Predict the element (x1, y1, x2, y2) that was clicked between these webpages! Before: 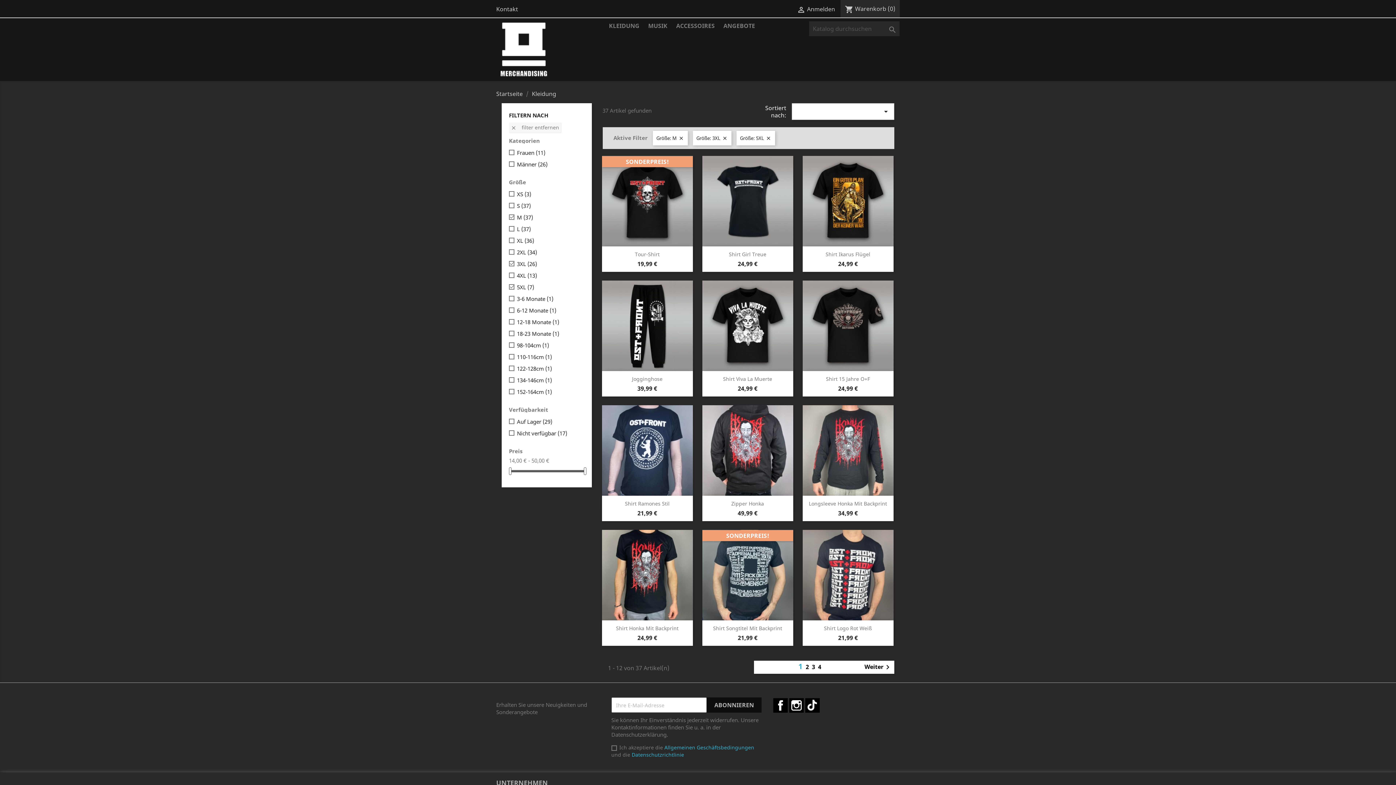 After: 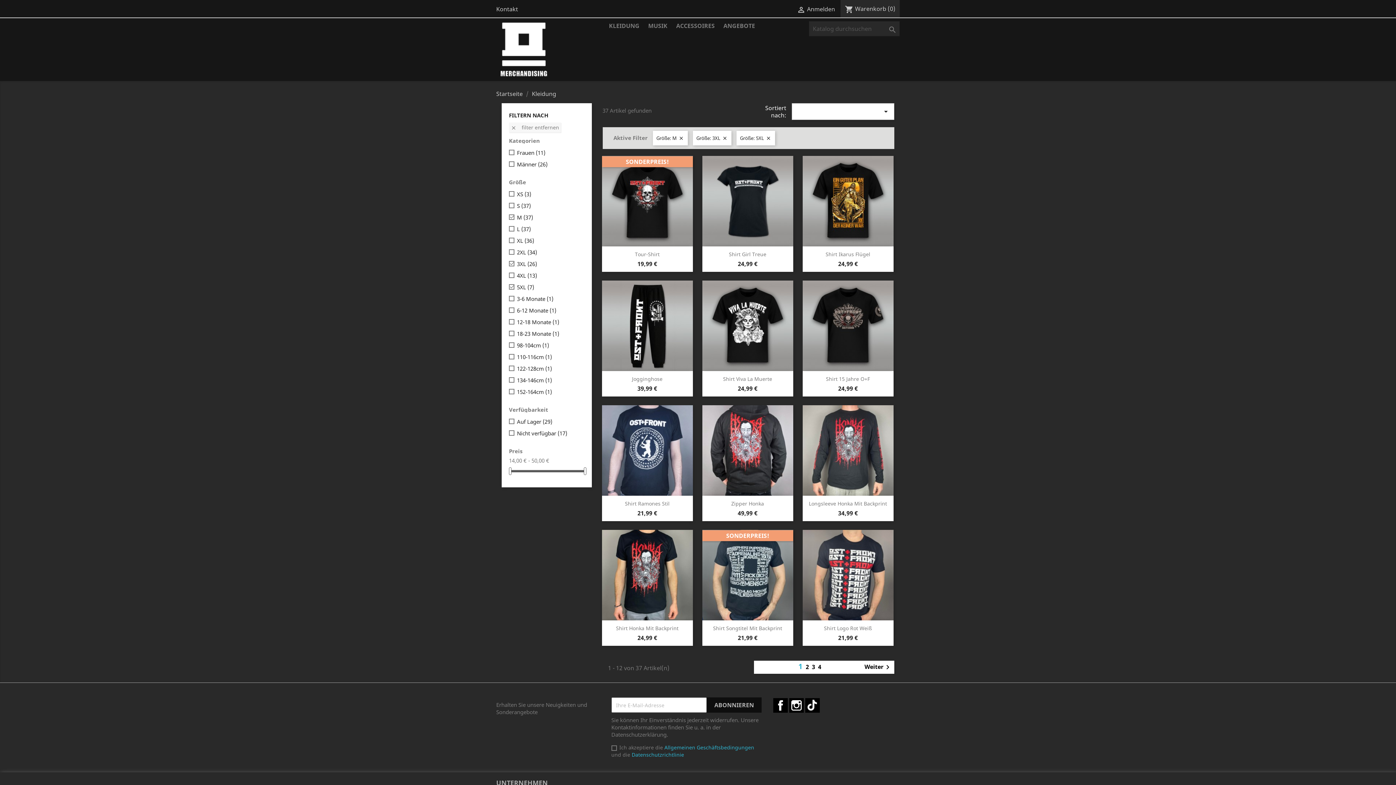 Action: bbox: (798, 661, 805, 671) label: 1 